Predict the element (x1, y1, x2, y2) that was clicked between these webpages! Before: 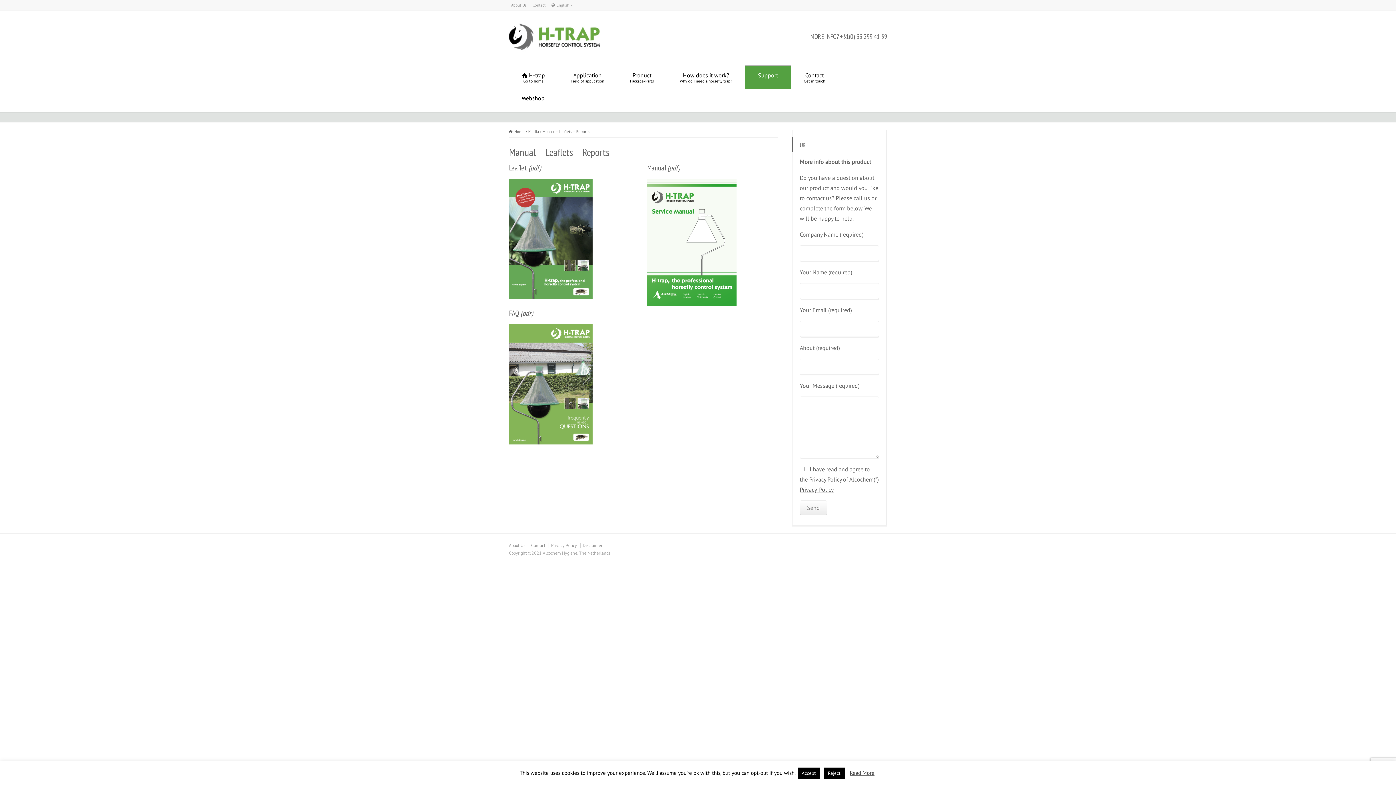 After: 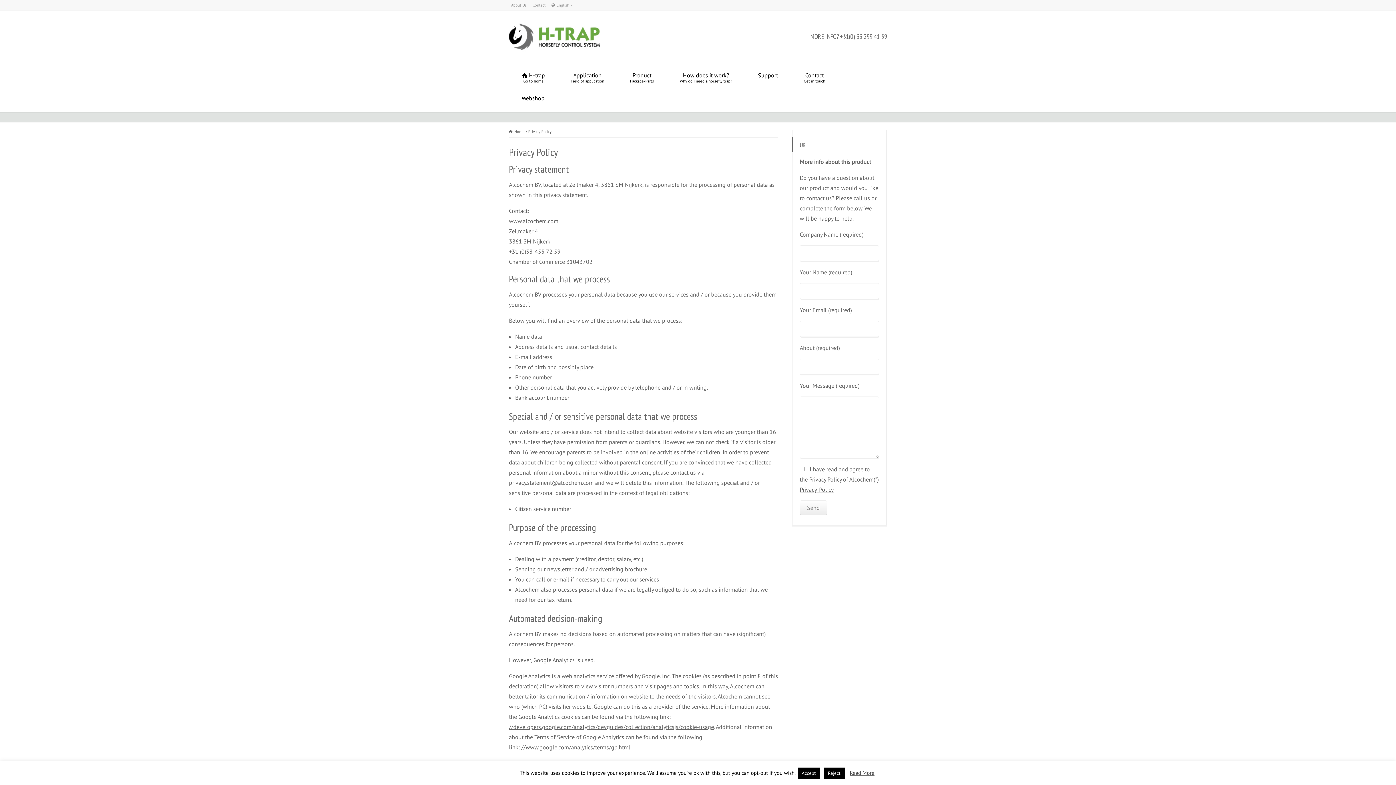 Action: bbox: (800, 486, 833, 493) label: Privacy-Policy